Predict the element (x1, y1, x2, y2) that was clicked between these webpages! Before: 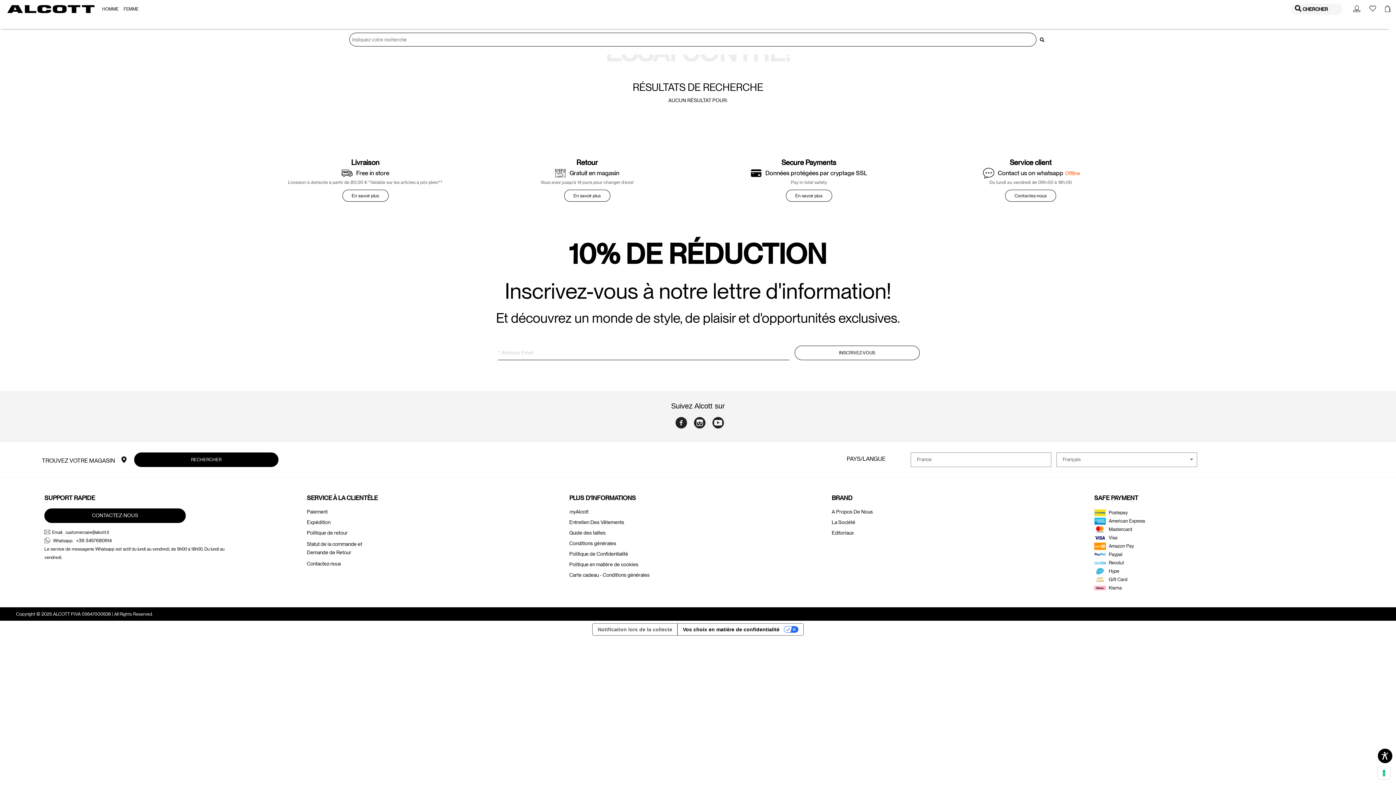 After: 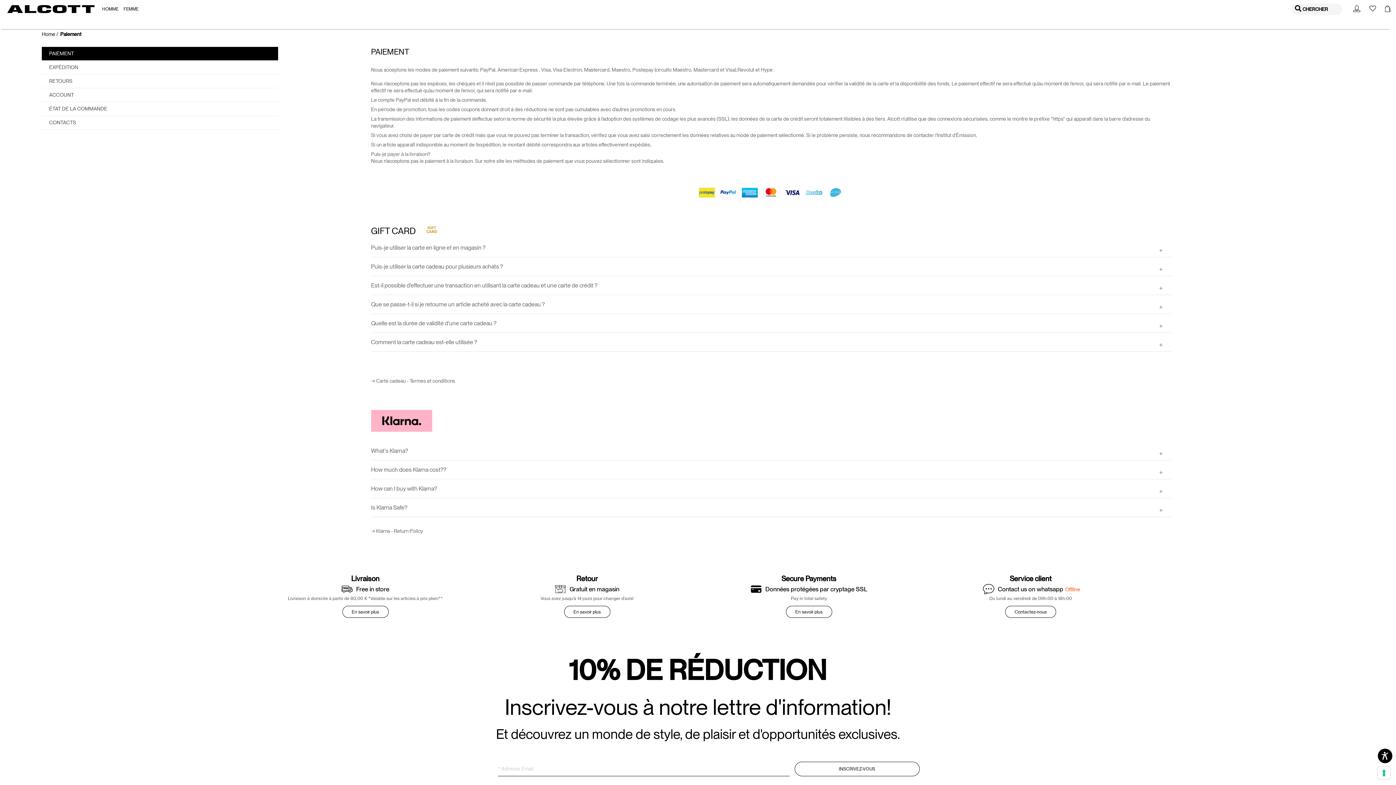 Action: label: Paiement bbox: (306, 508, 327, 514)